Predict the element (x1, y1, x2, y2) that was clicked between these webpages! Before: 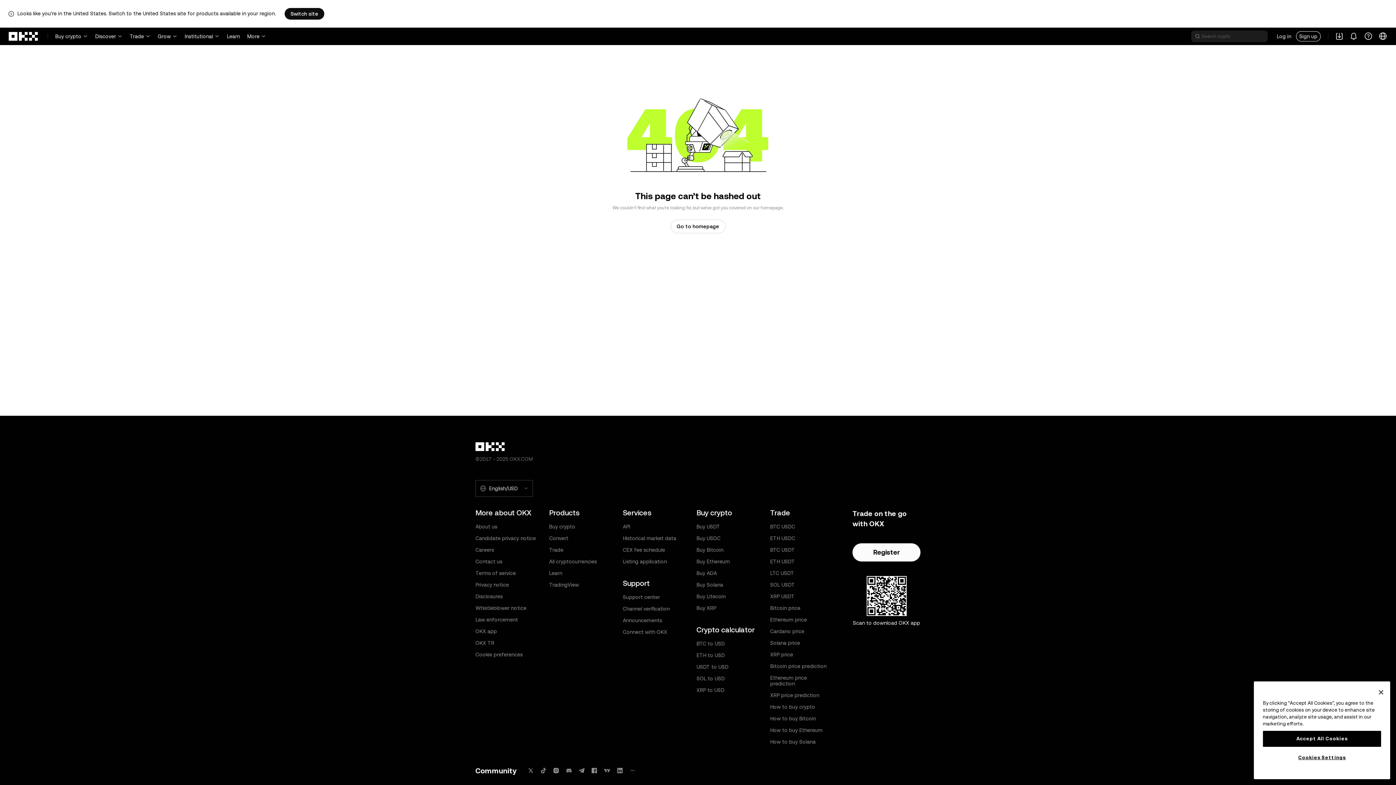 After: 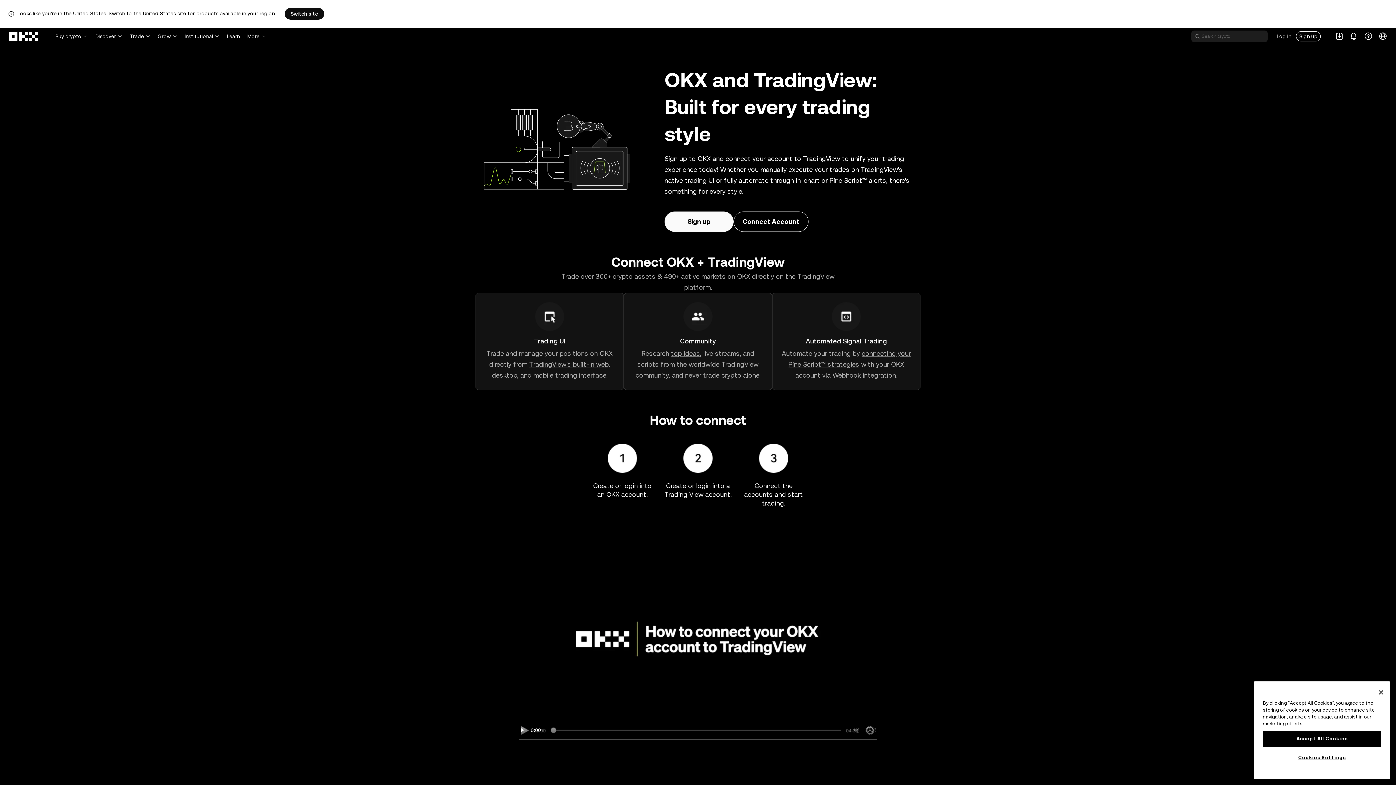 Action: label: TradingView bbox: (549, 582, 579, 588)